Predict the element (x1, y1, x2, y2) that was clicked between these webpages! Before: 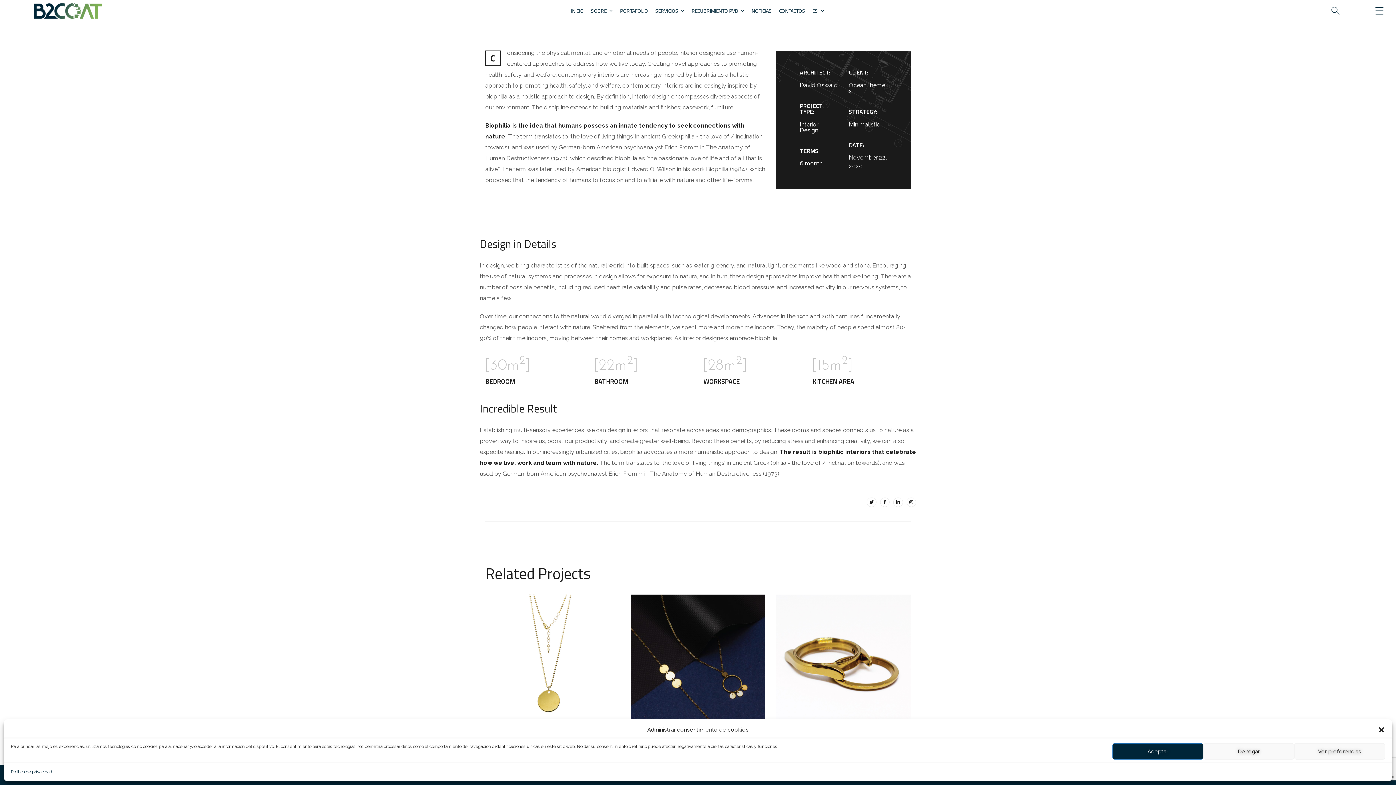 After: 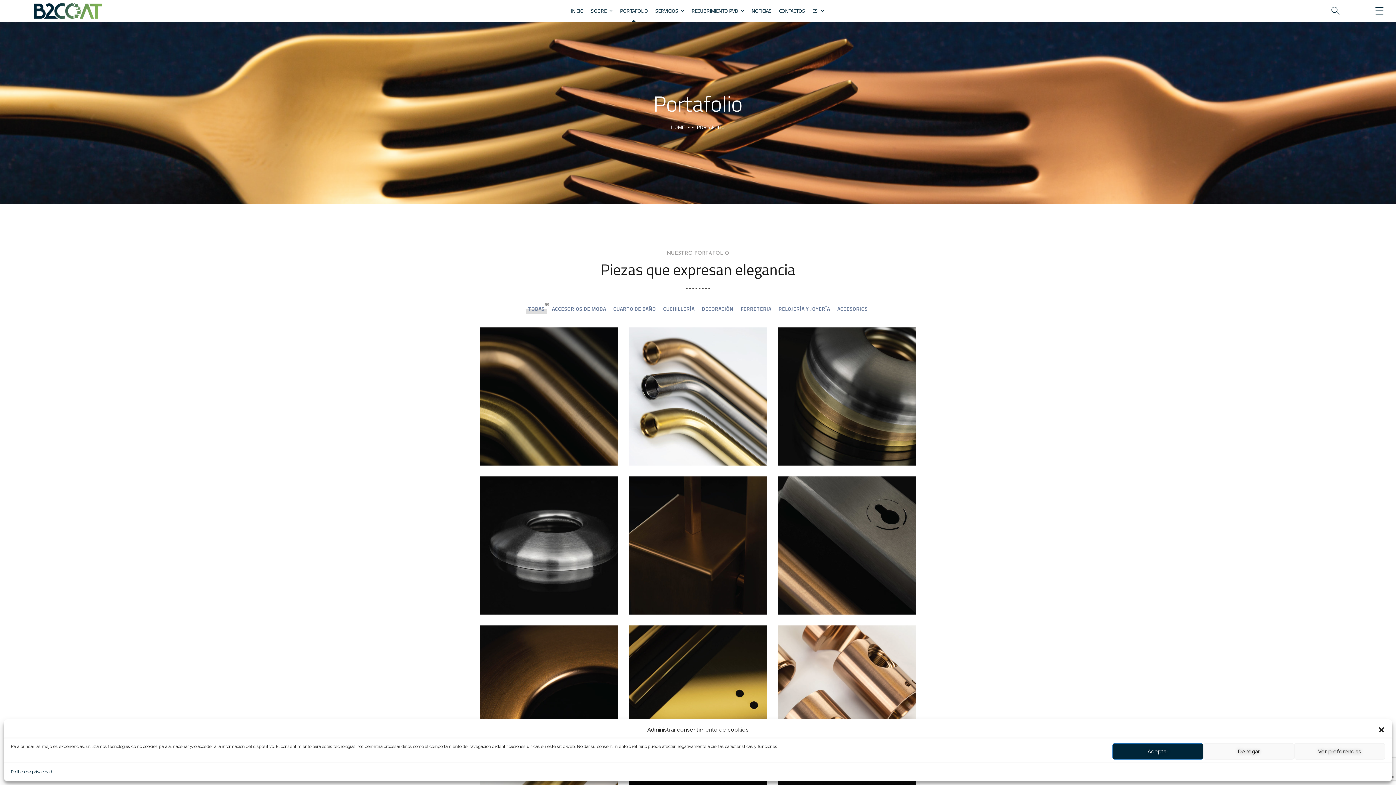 Action: bbox: (620, 0, 648, 21) label: PORTAFOLIO